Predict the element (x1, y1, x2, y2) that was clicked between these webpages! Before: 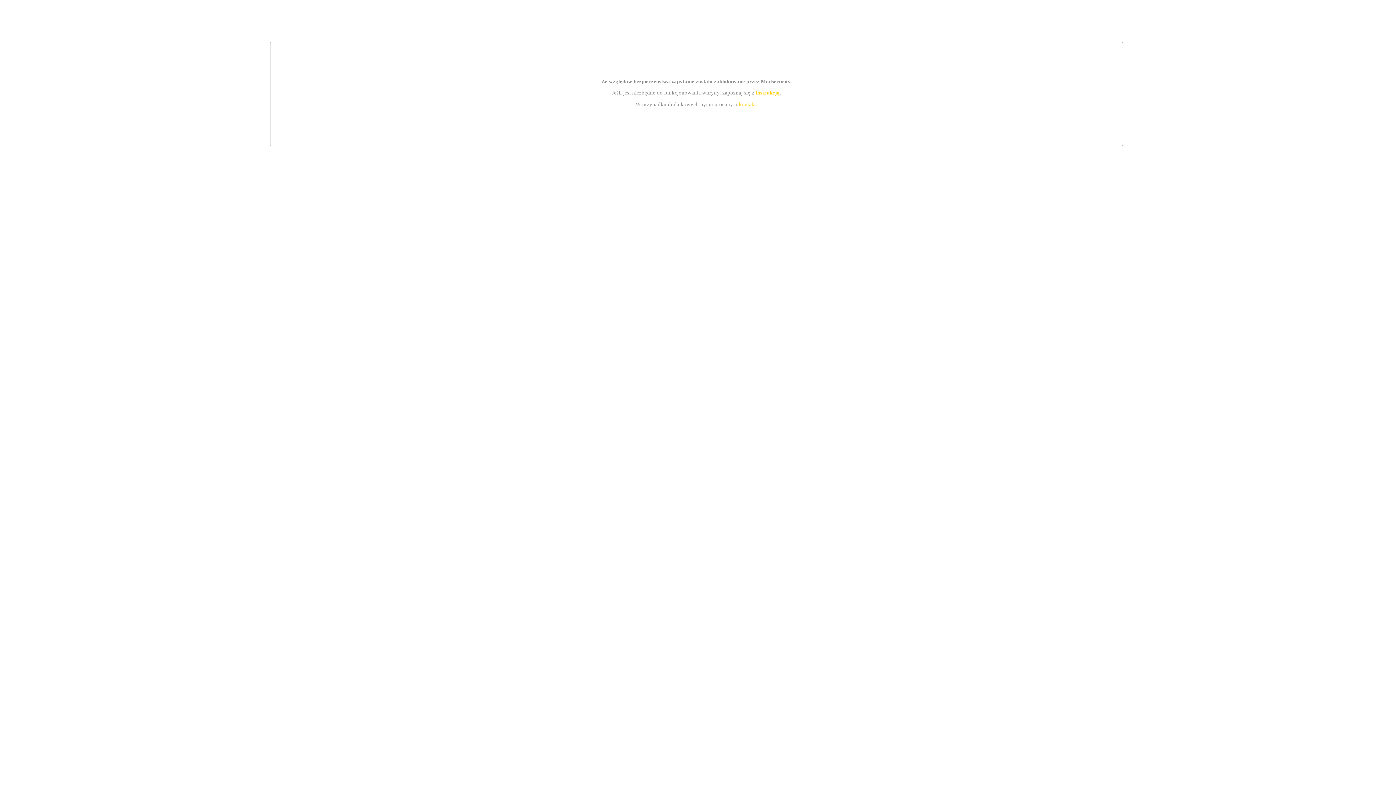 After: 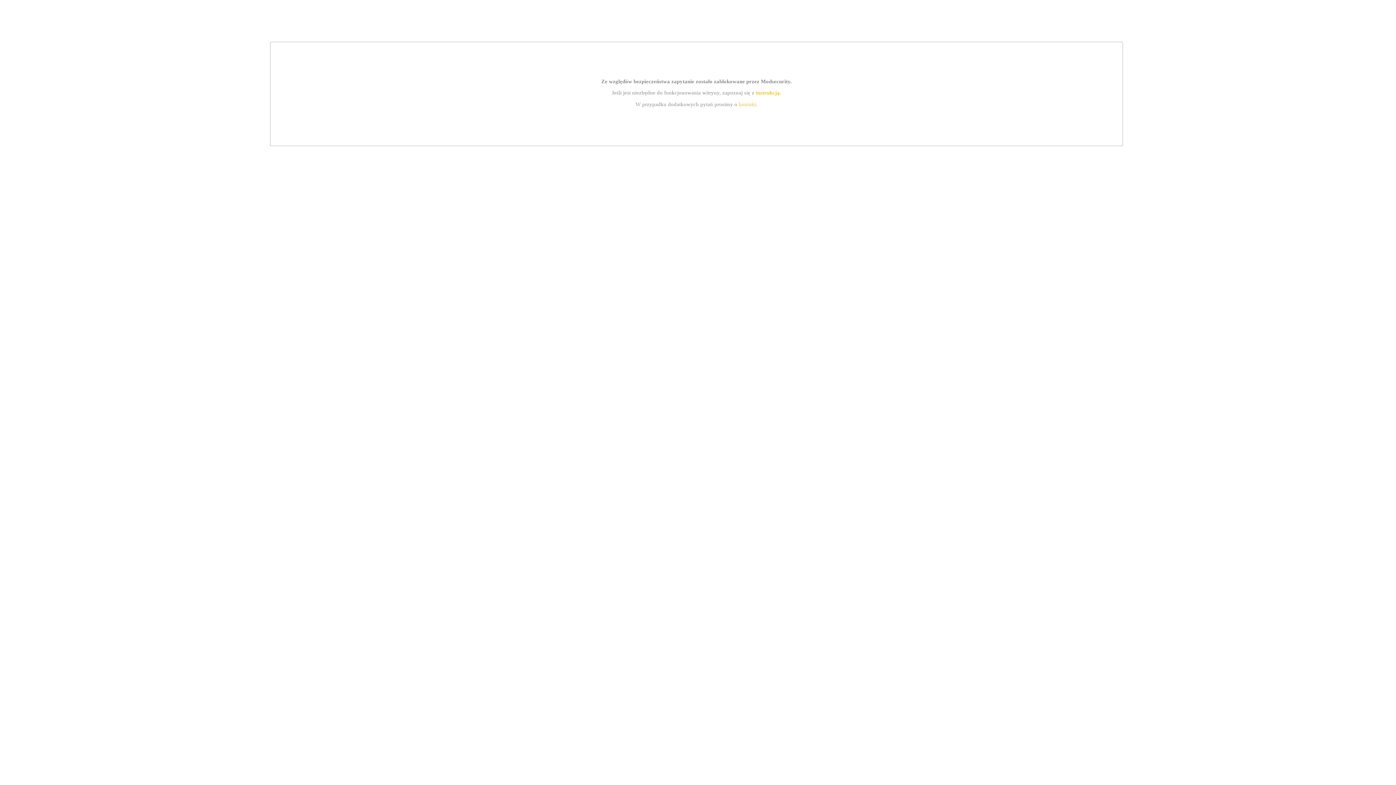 Action: bbox: (755, 89, 779, 95) label: instrukcją